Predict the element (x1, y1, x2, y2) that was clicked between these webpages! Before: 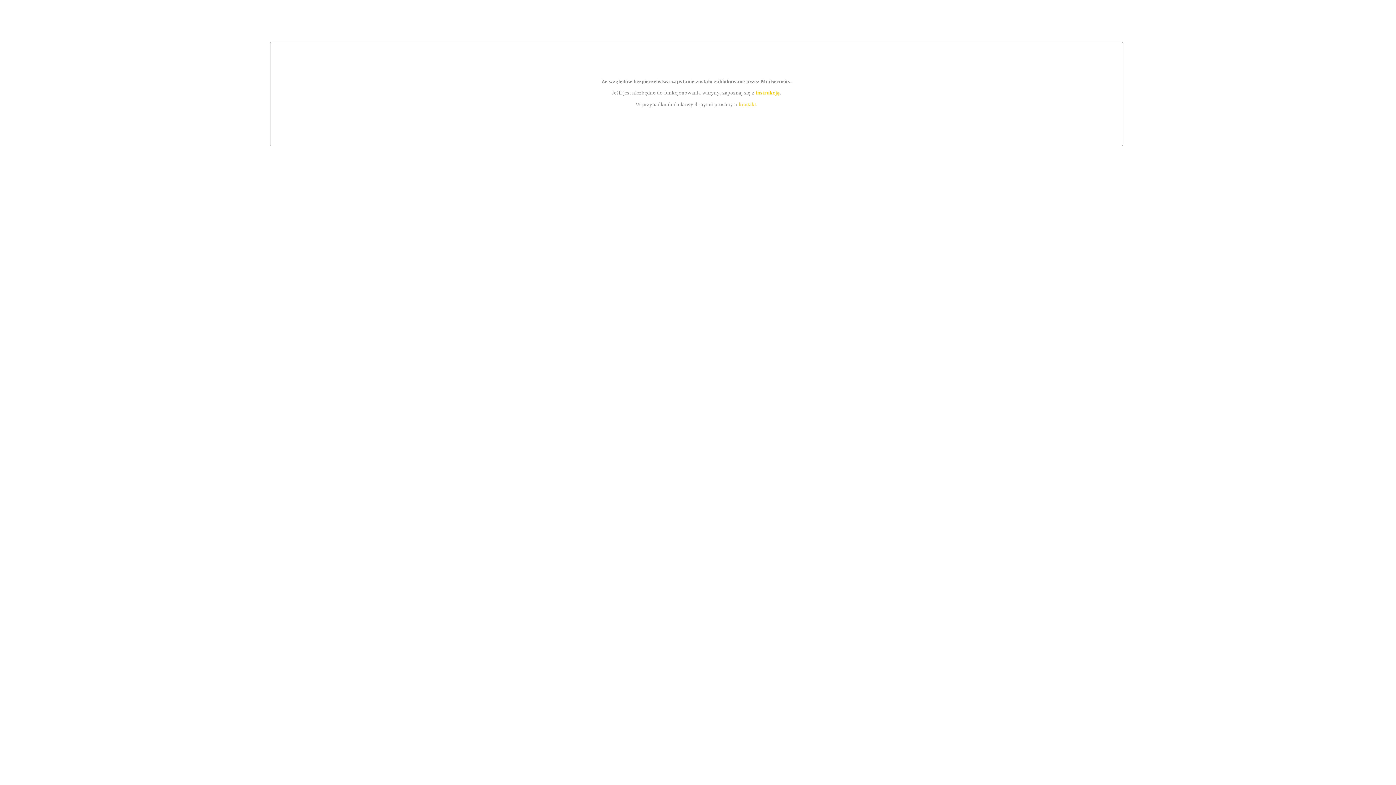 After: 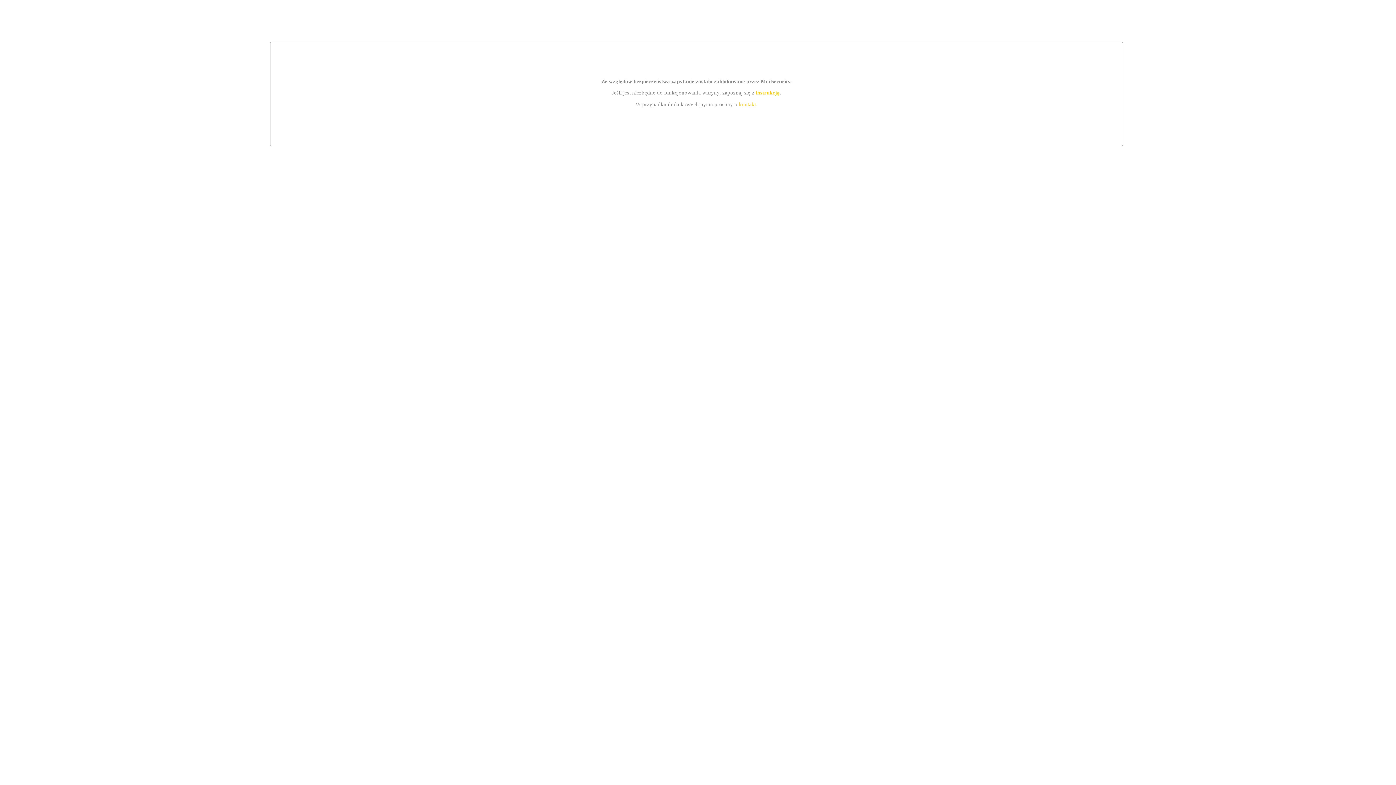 Action: label: instrukcją bbox: (755, 89, 779, 95)